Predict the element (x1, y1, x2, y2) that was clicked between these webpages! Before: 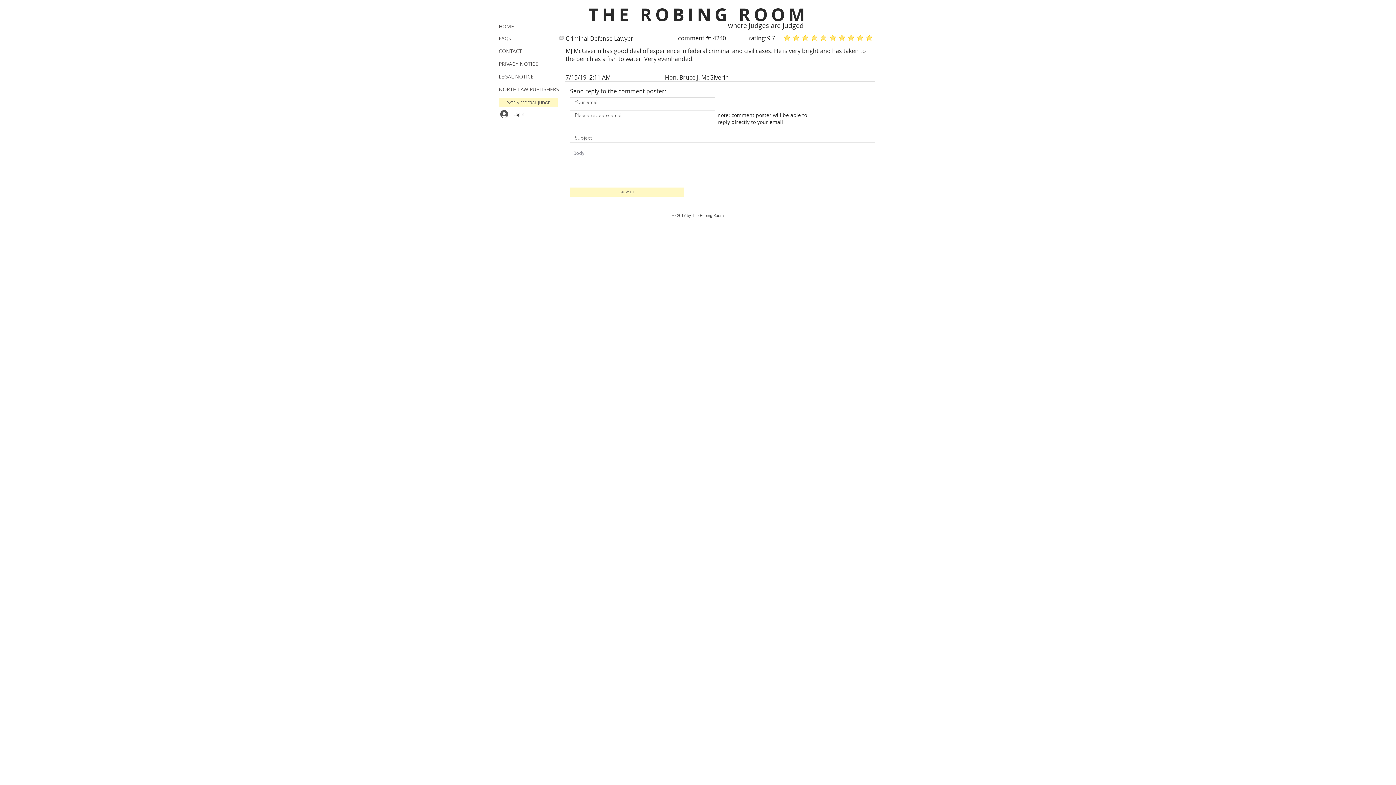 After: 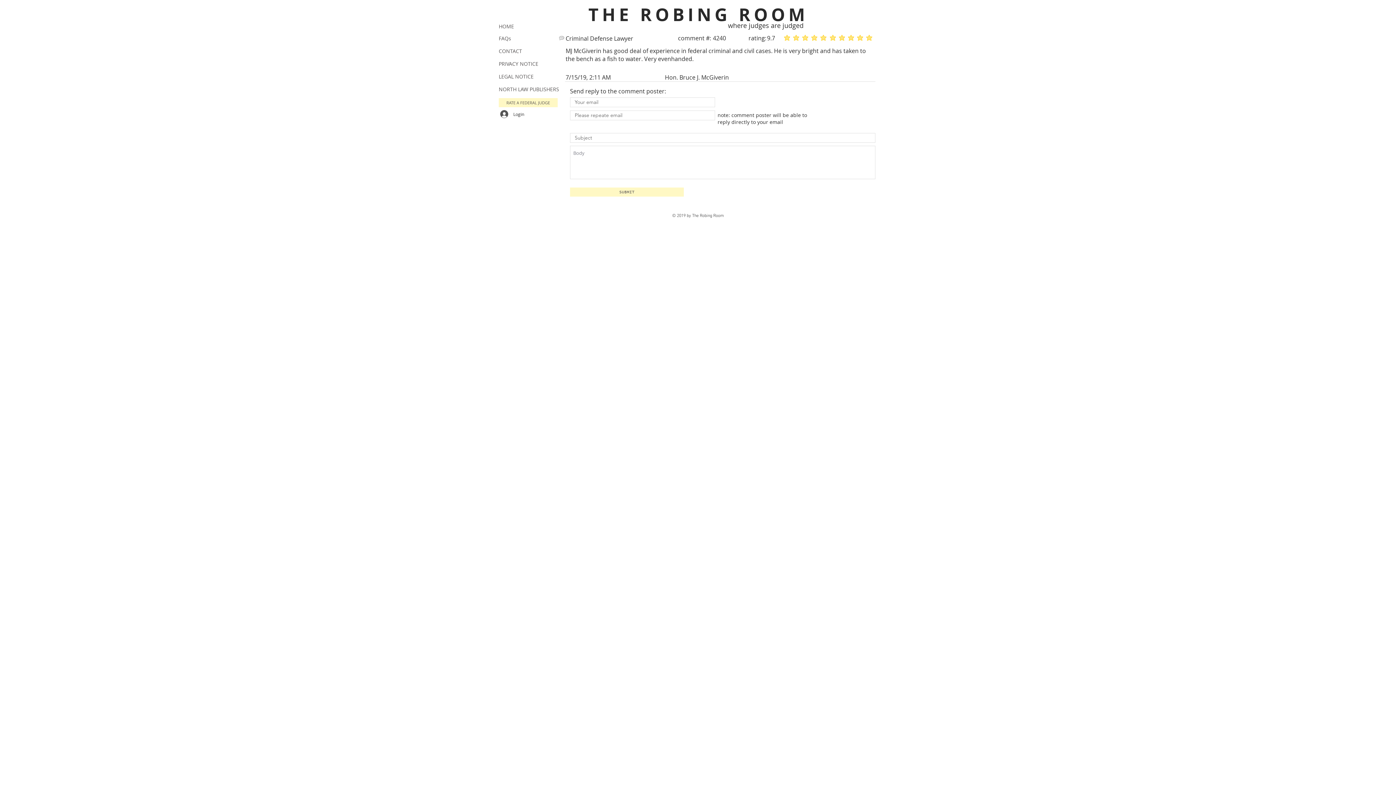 Action: label: NORTH LAW PUBLISHERS bbox: (498, 82, 563, 95)